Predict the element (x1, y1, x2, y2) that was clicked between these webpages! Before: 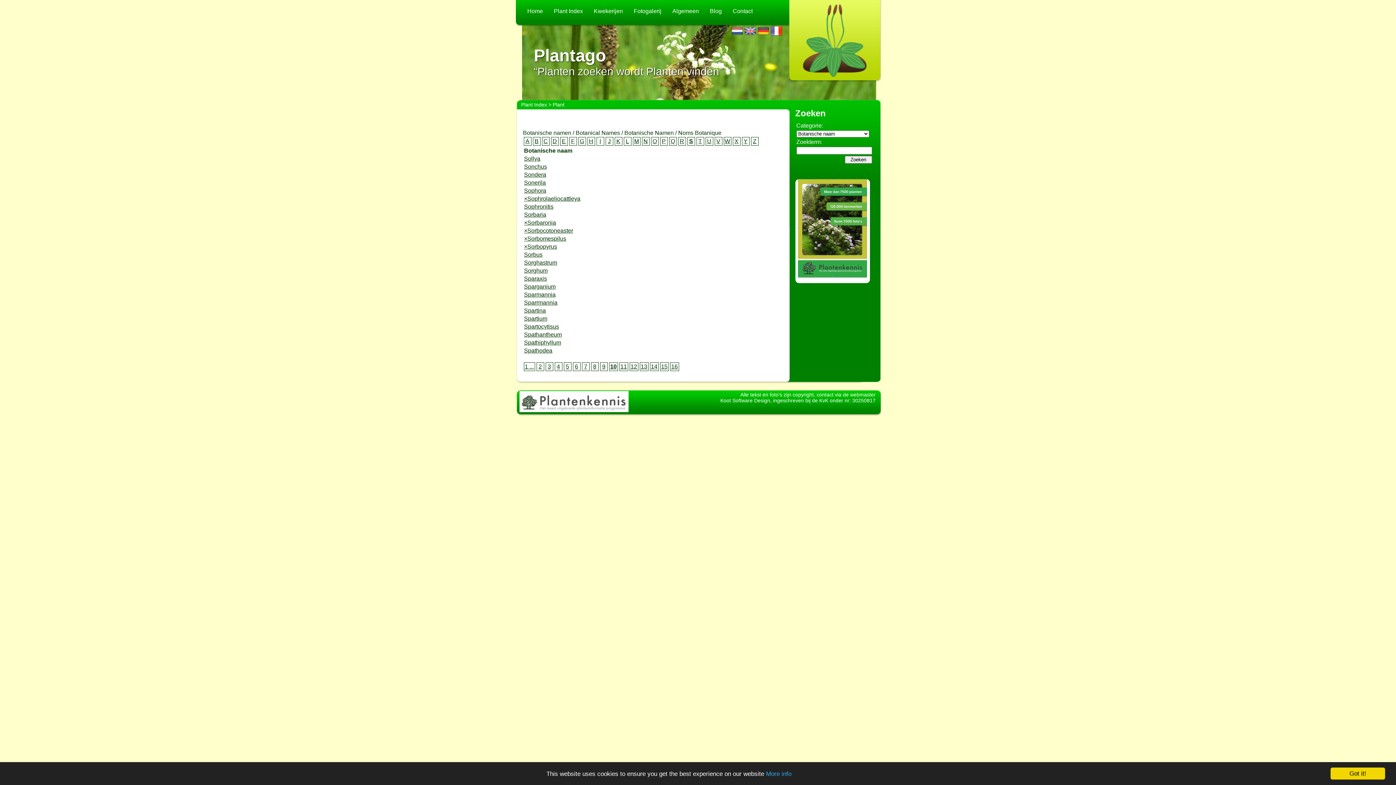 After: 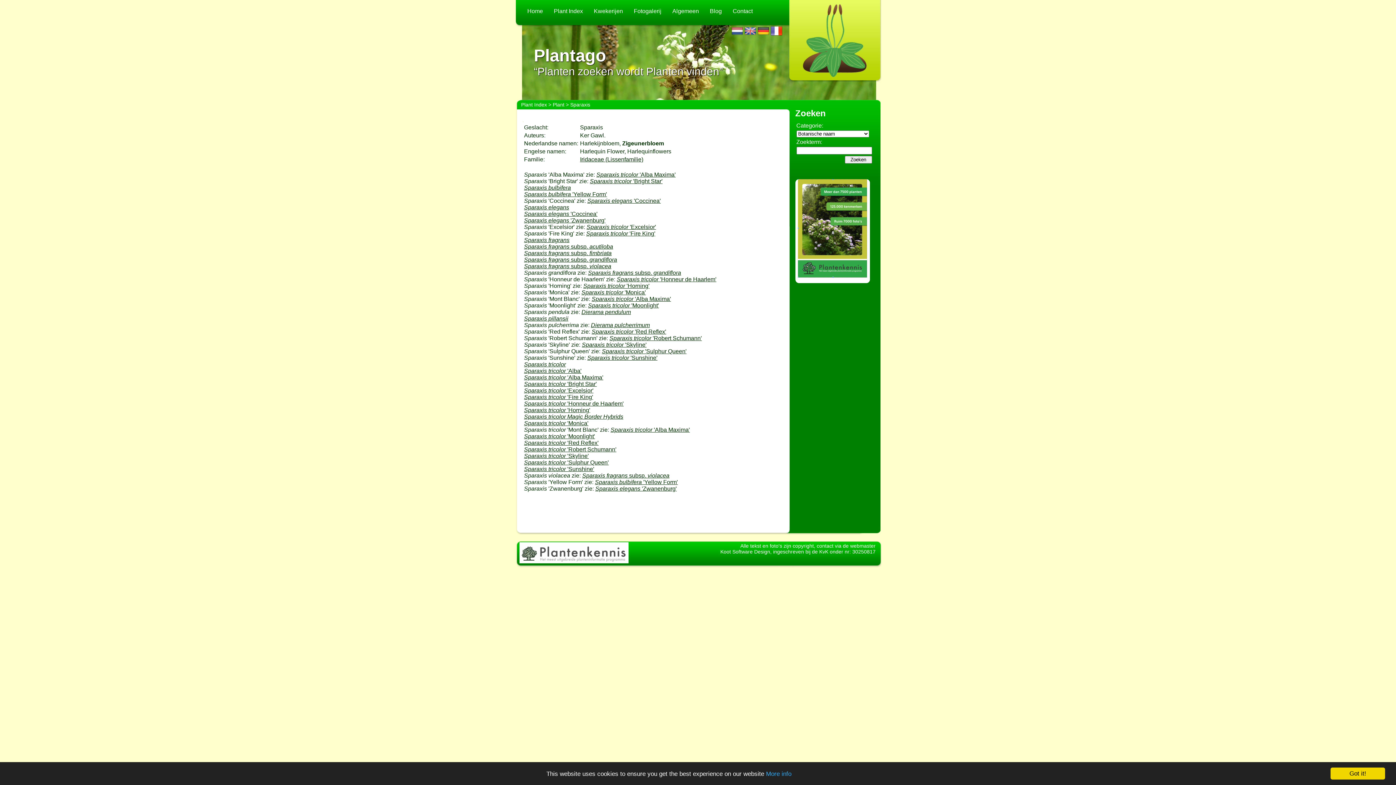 Action: label: Sparaxis bbox: (524, 275, 547, 281)